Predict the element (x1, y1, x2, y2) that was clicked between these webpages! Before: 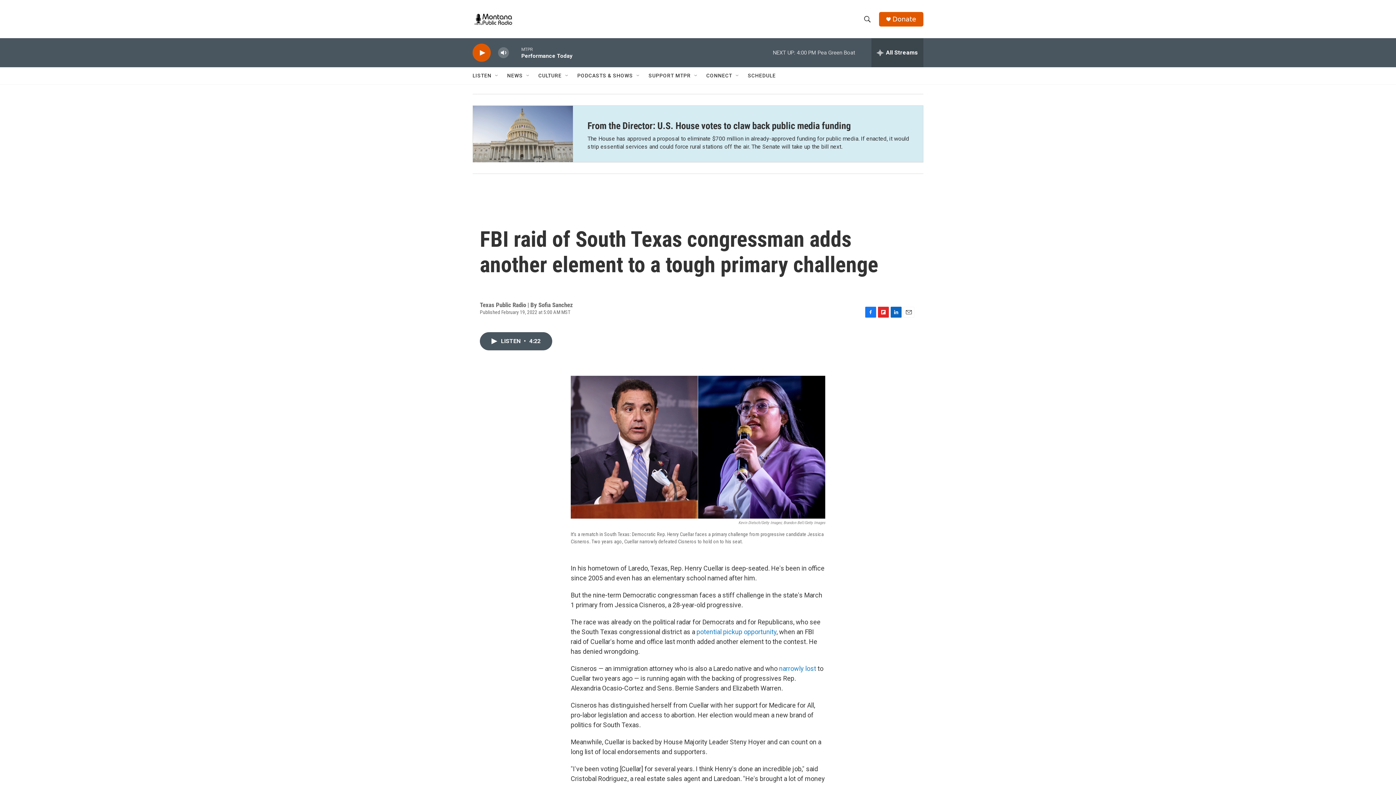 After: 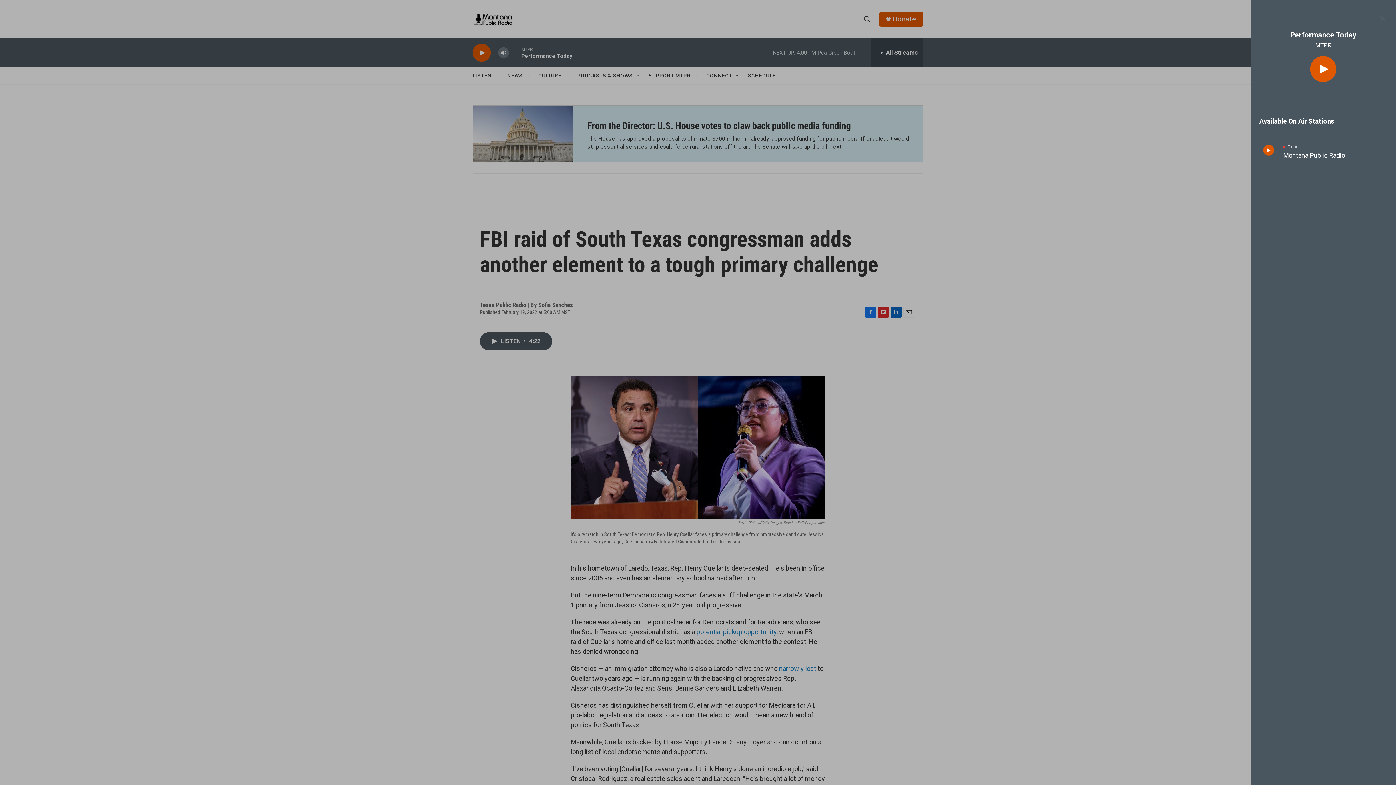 Action: label: all streams bbox: (871, 38, 923, 67)